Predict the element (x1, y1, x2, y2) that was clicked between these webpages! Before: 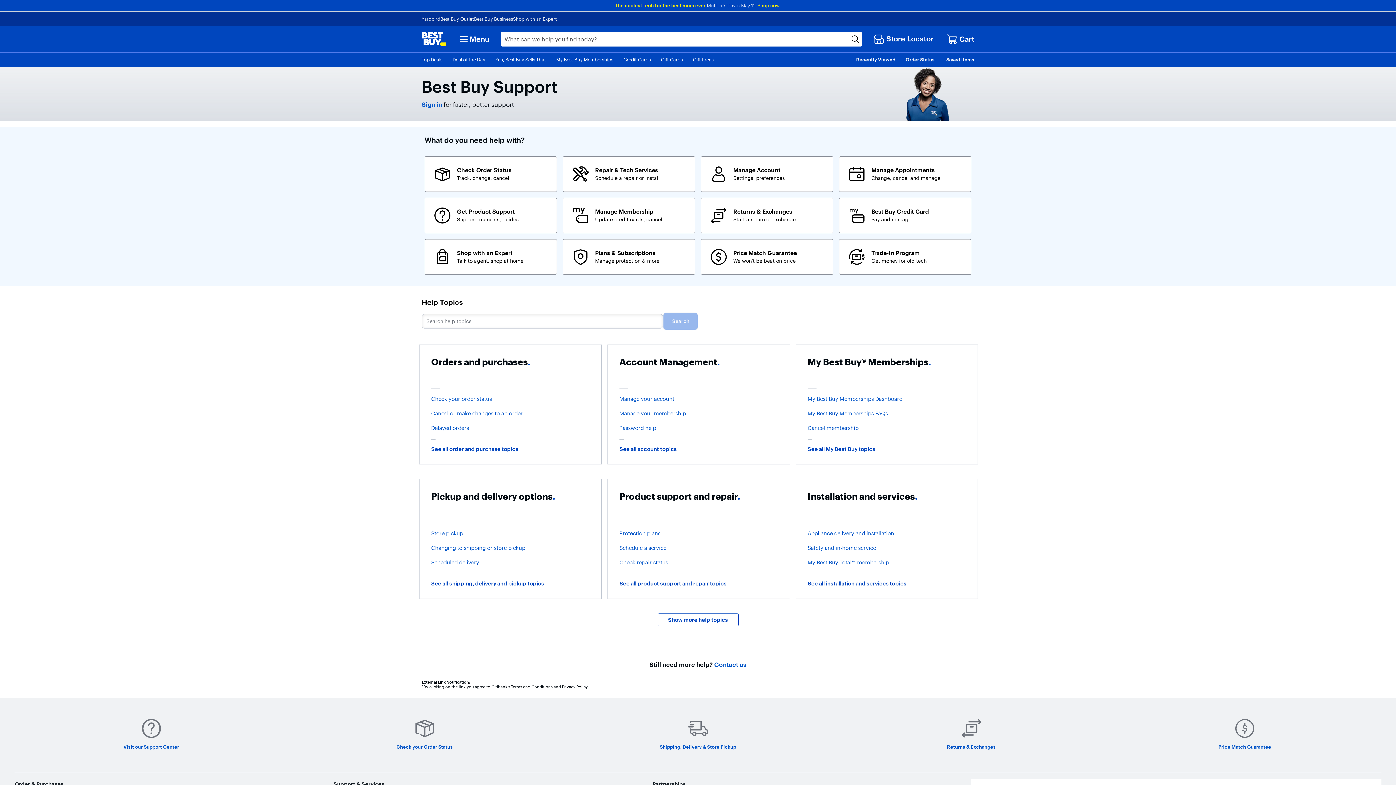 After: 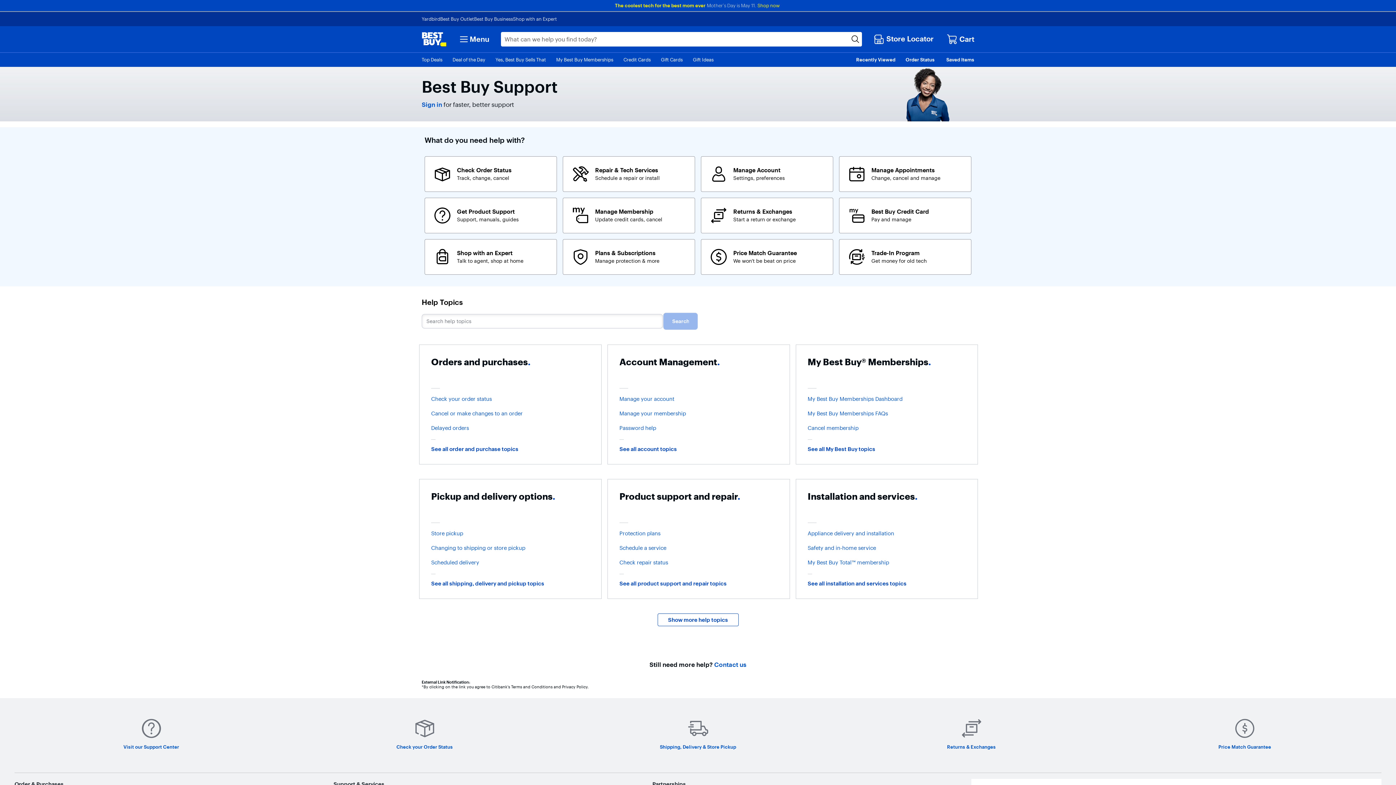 Action: bbox: (17, 716, 285, 761) label: Visit our Support Center